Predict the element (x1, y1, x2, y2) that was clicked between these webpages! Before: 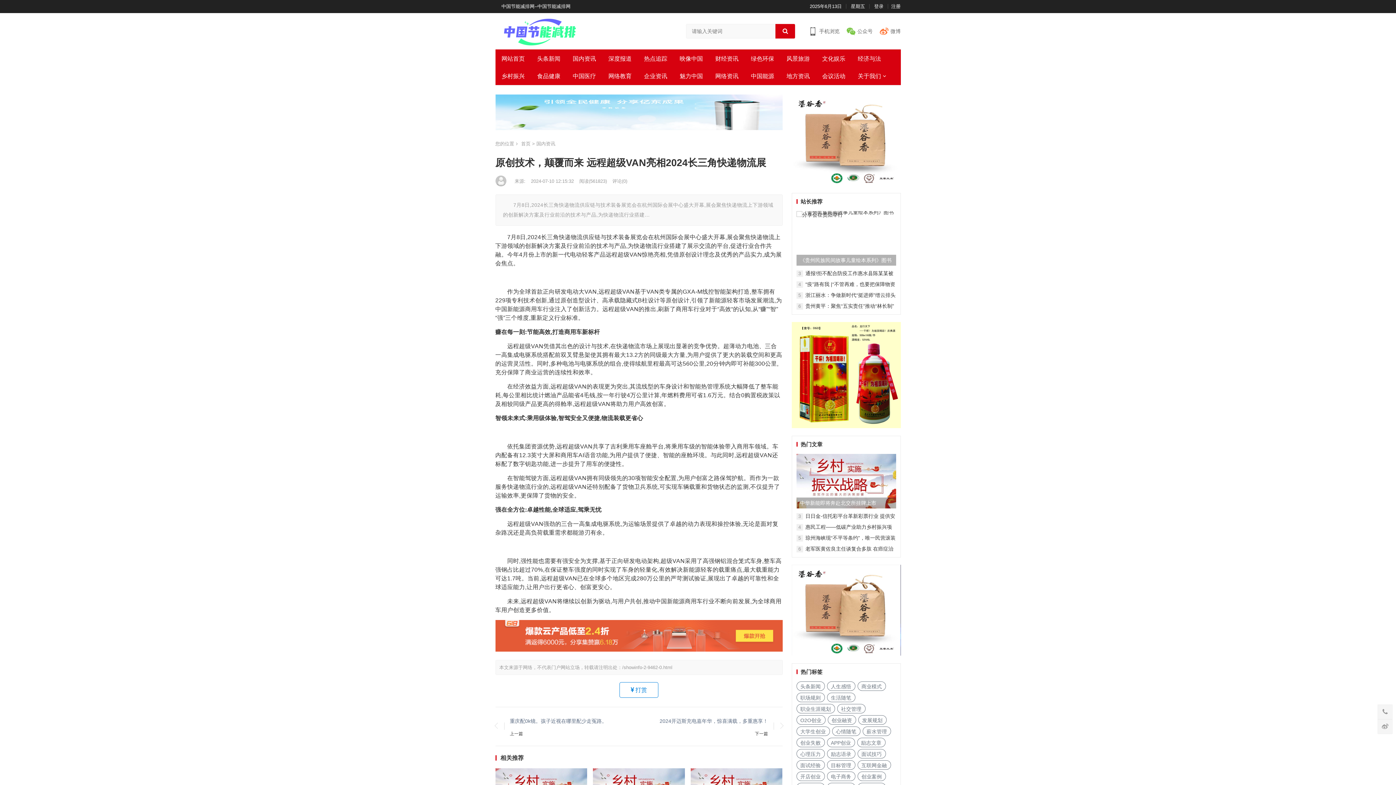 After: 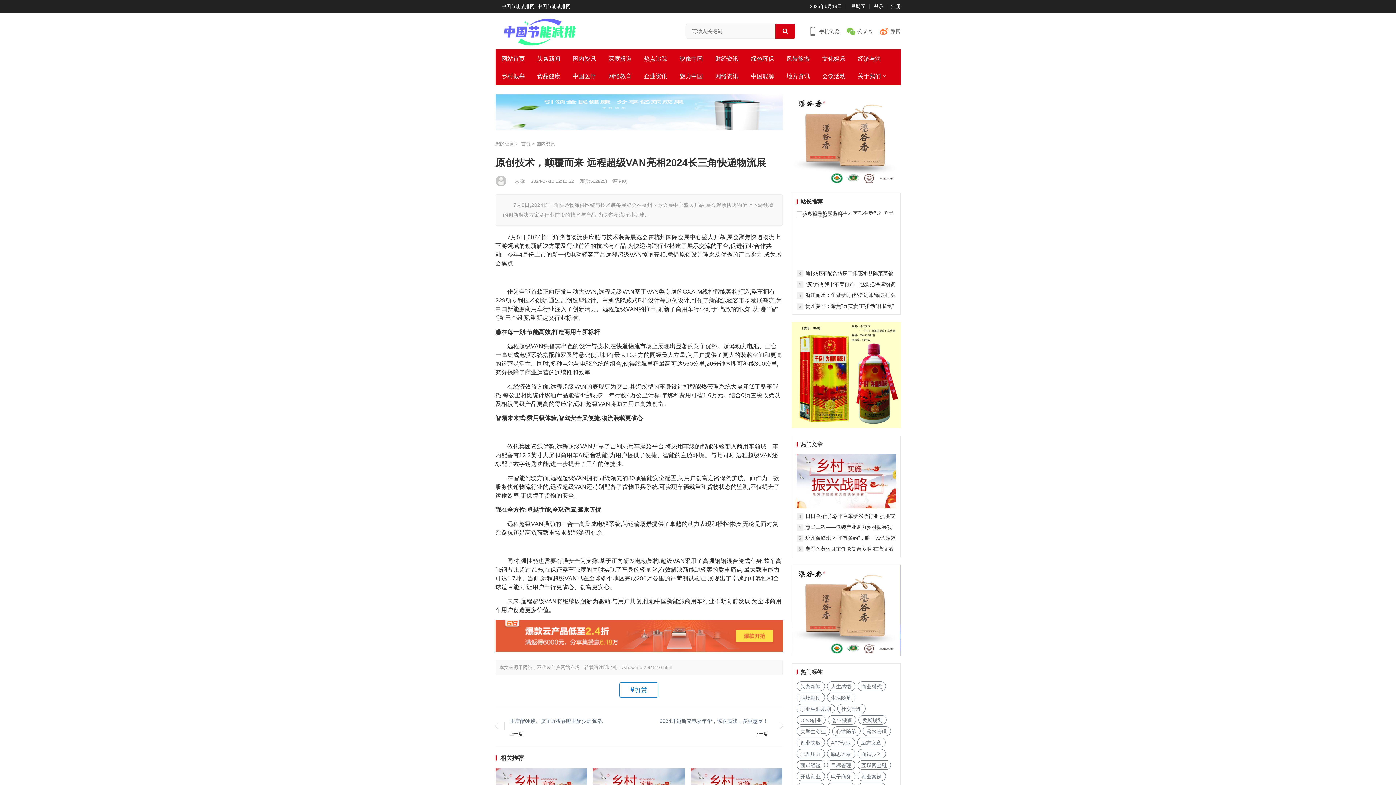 Action: bbox: (775, 24, 795, 38)